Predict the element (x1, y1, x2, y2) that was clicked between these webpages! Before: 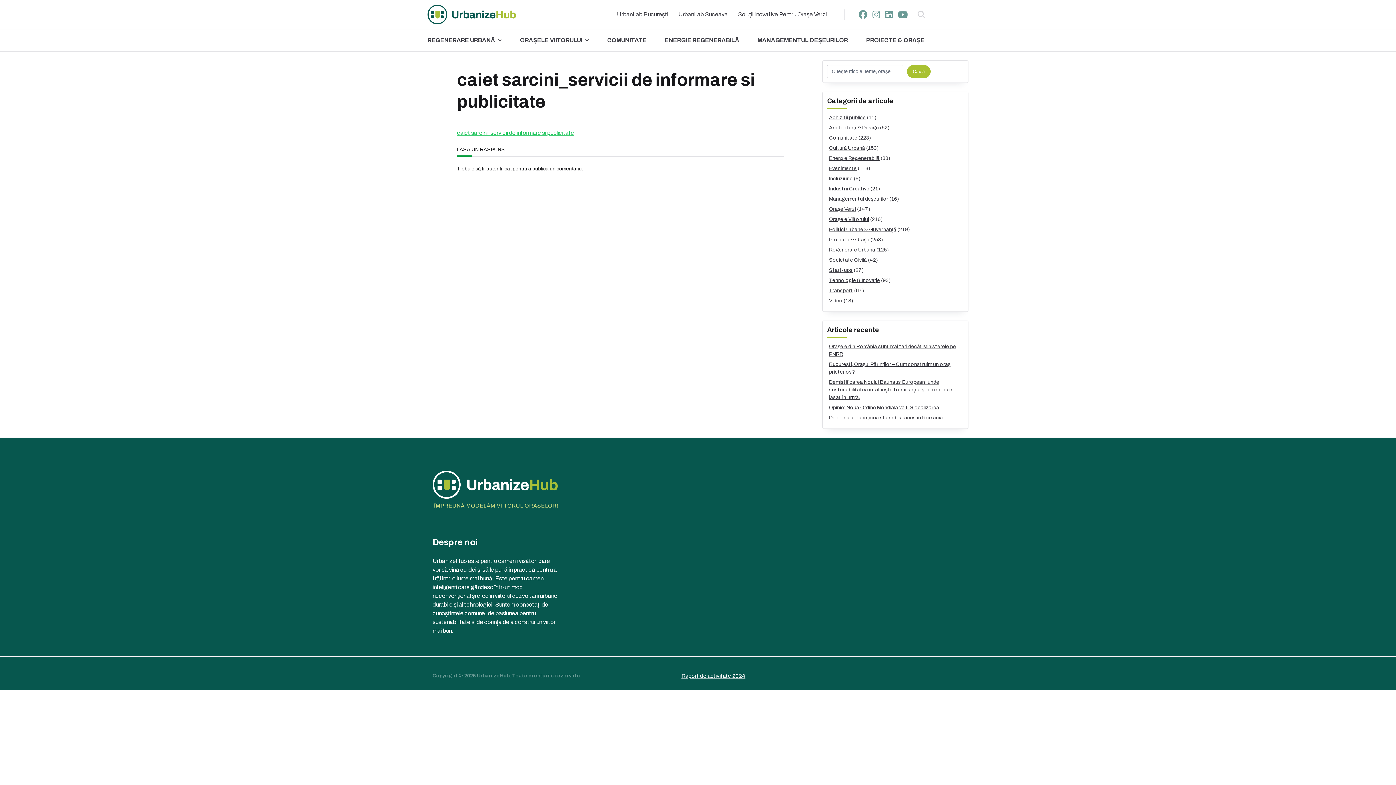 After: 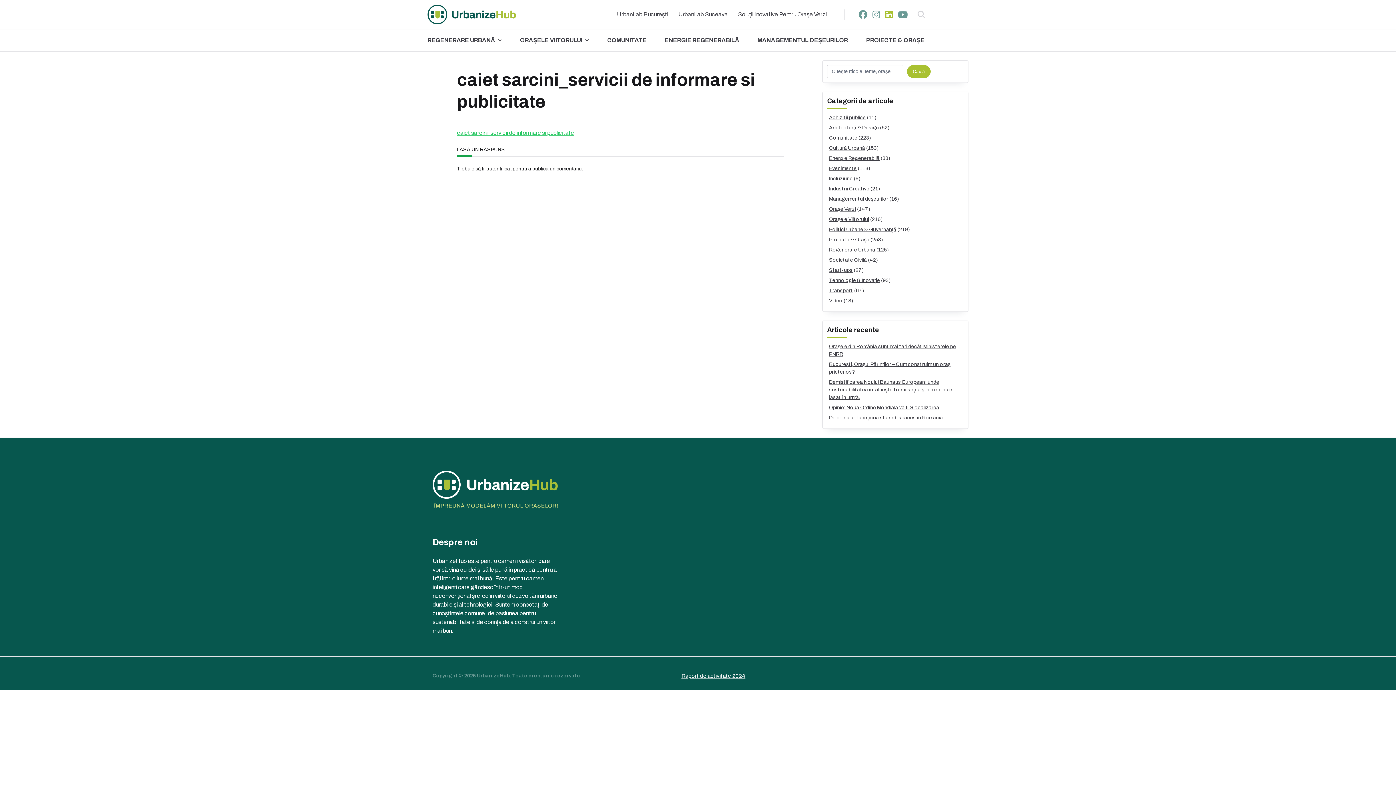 Action: bbox: (885, 10, 893, 19)